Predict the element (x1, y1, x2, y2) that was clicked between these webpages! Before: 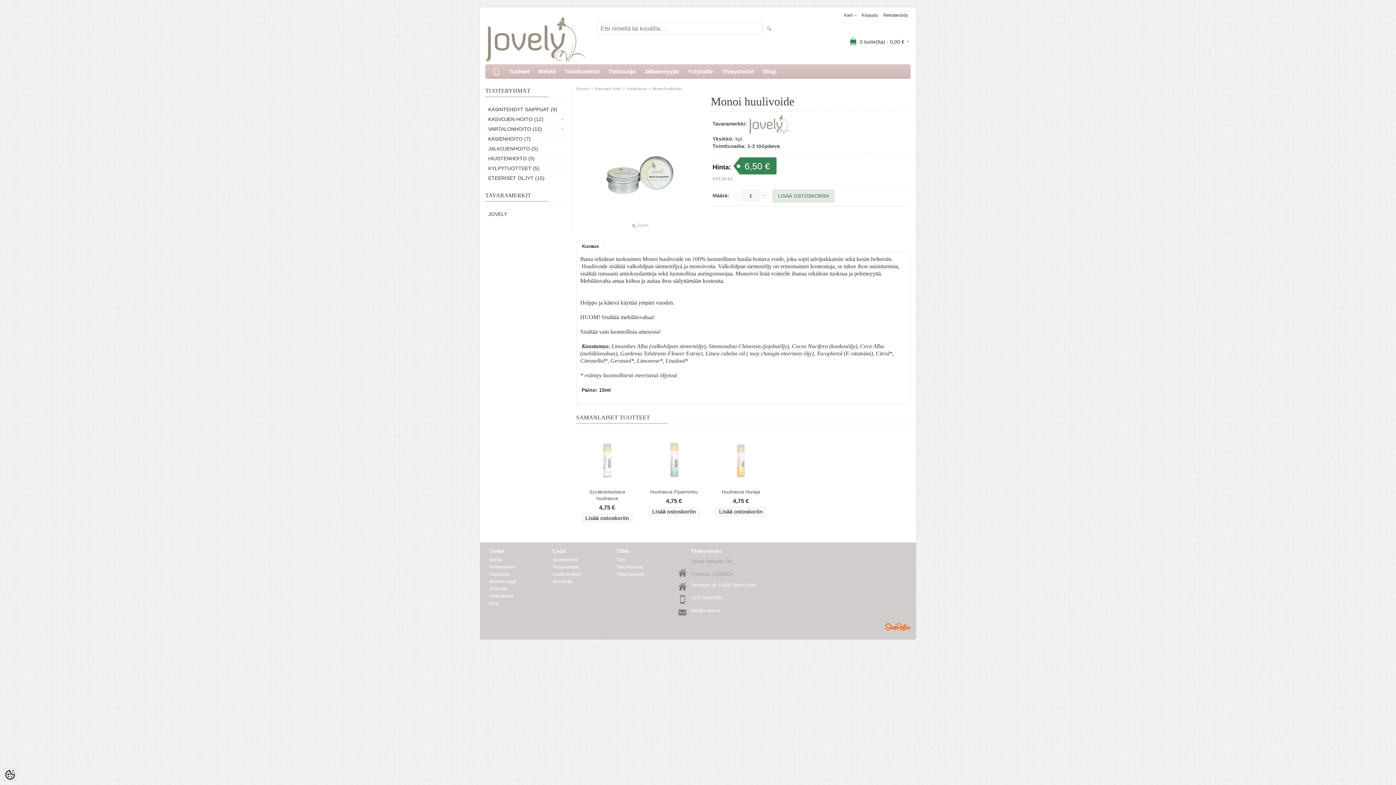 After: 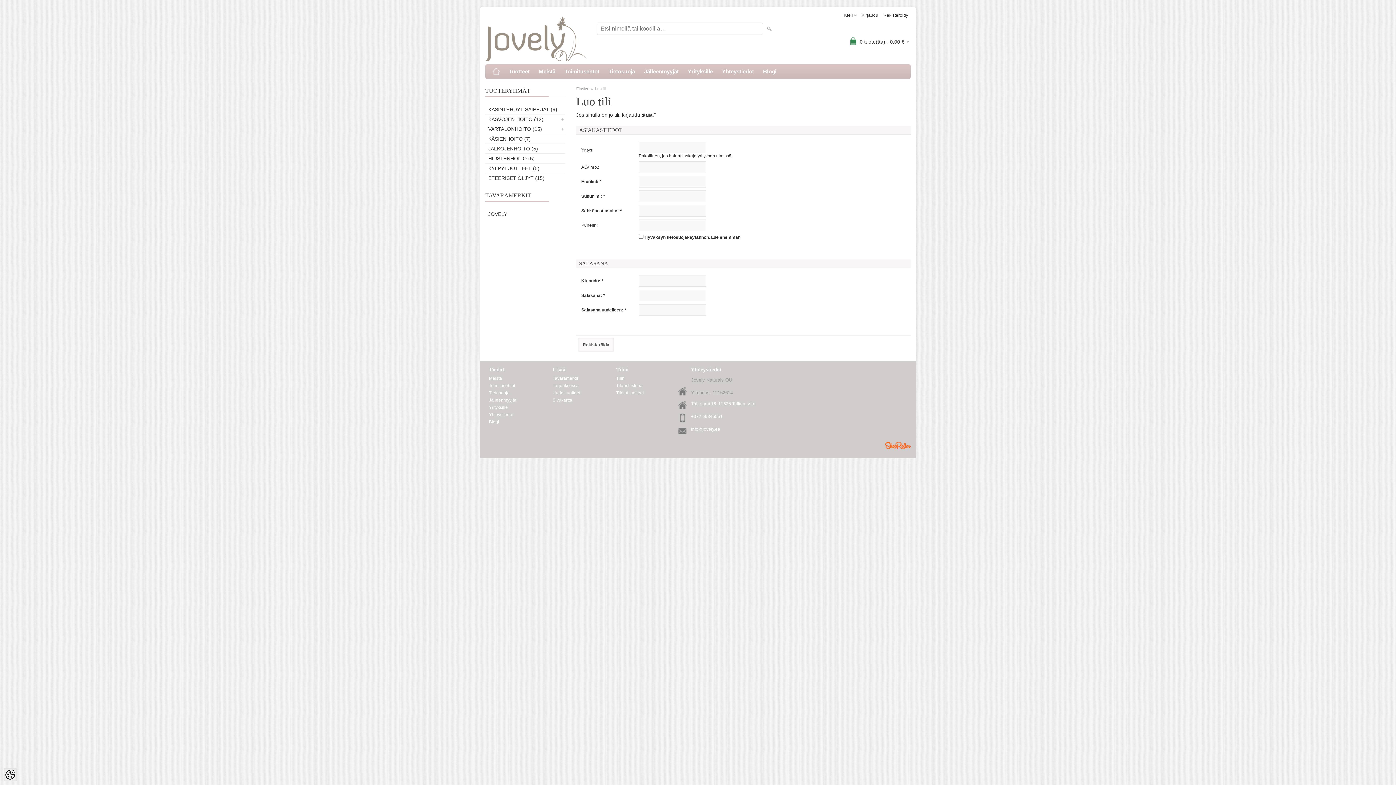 Action: label: Rekisteröidy bbox: (883, 10, 908, 20)